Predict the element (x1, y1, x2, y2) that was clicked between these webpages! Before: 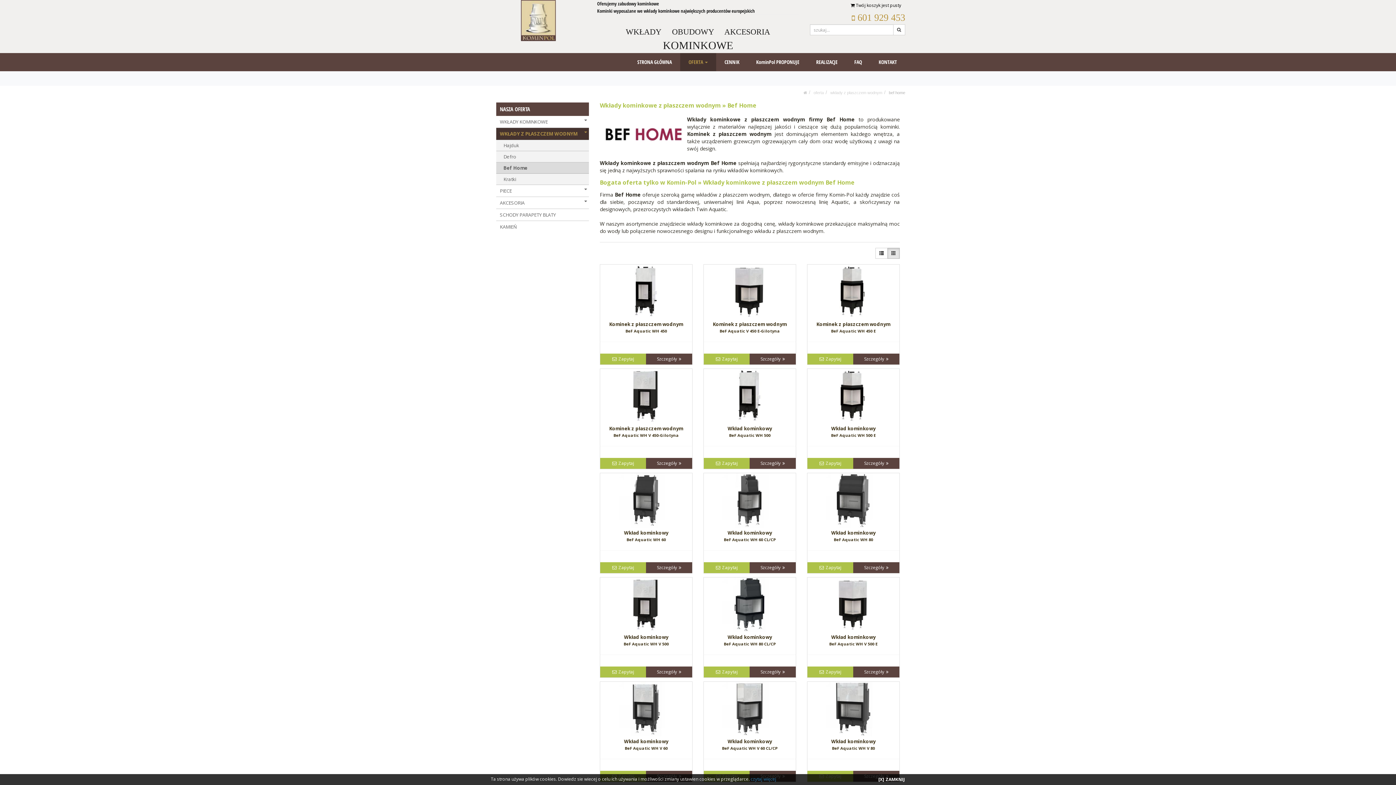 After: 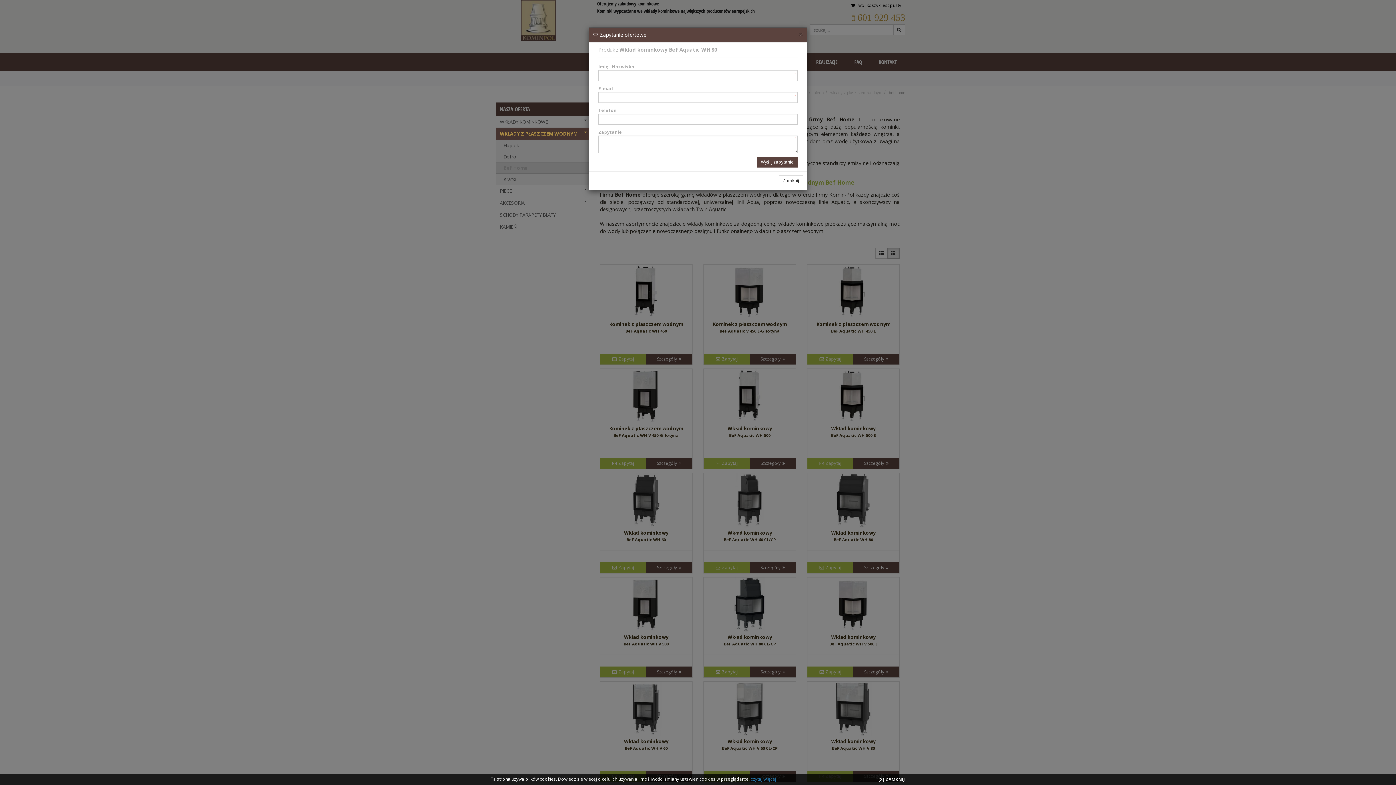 Action: label: Zapytaj bbox: (807, 562, 853, 573)